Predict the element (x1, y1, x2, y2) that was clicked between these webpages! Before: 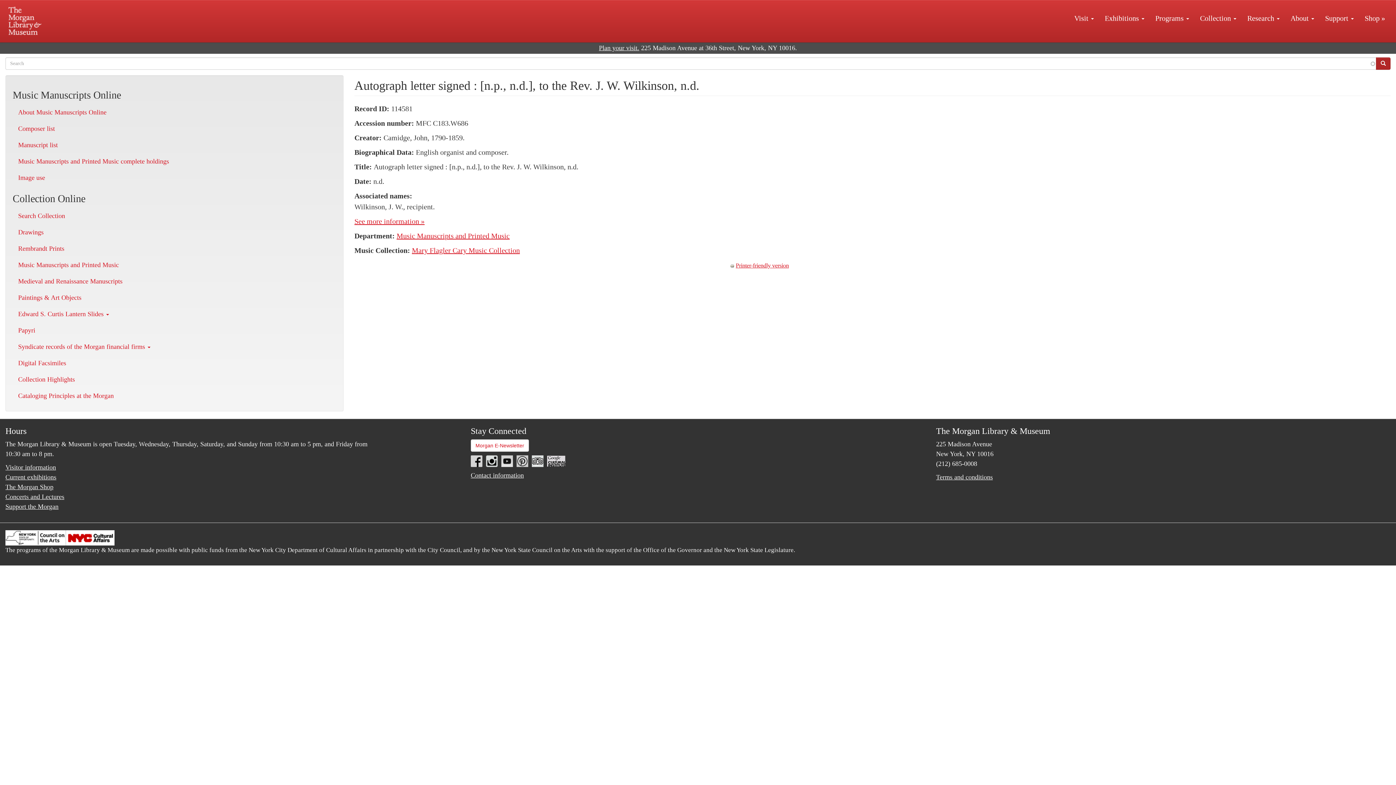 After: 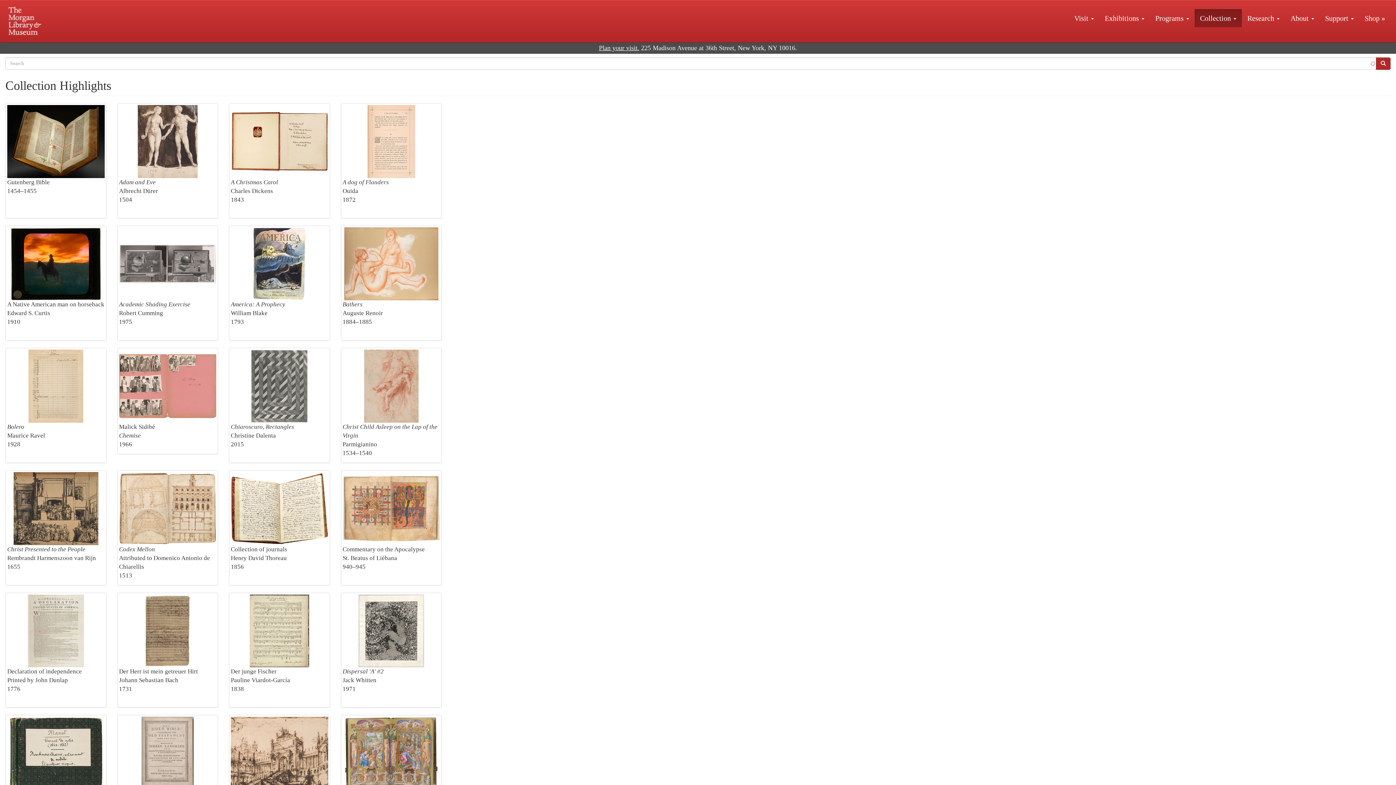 Action: bbox: (12, 371, 336, 388) label: Collection Highlights